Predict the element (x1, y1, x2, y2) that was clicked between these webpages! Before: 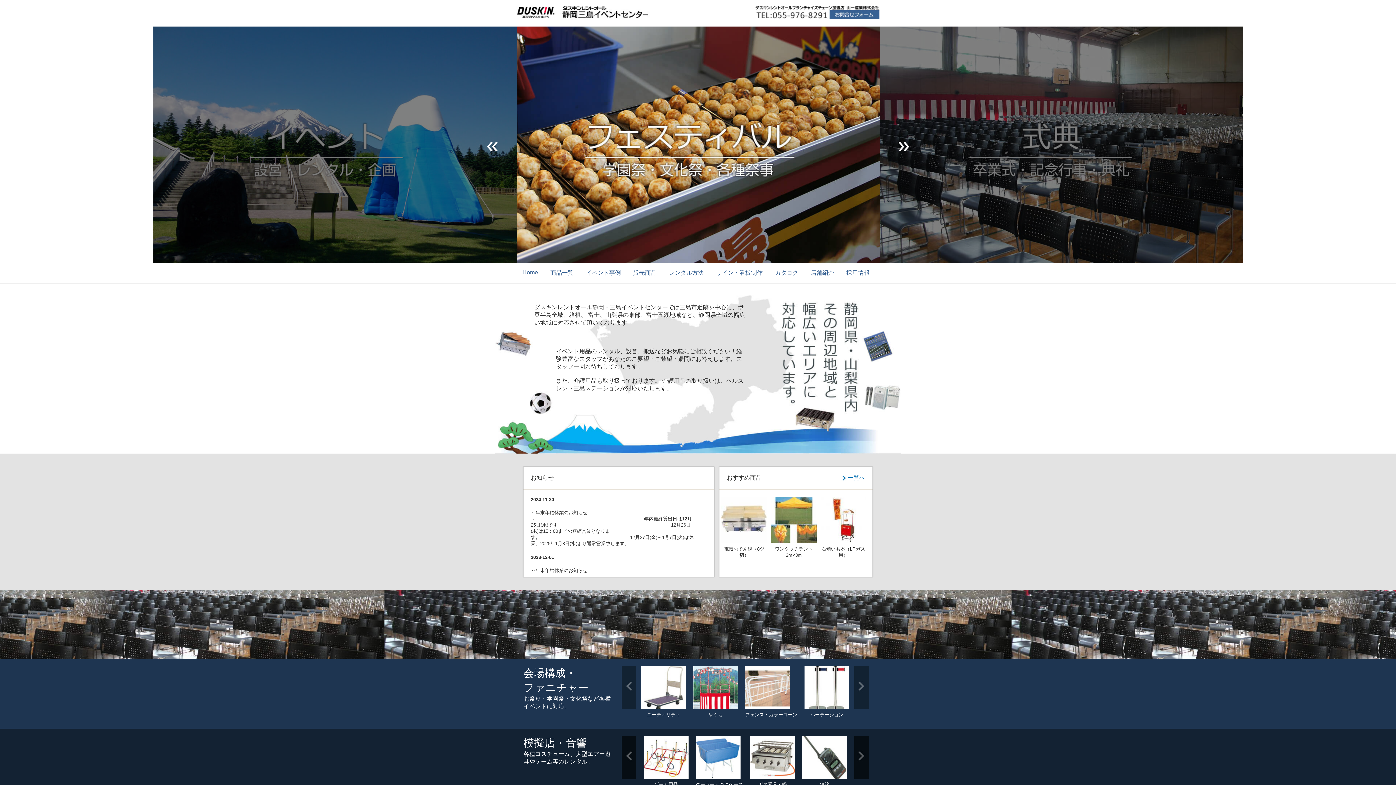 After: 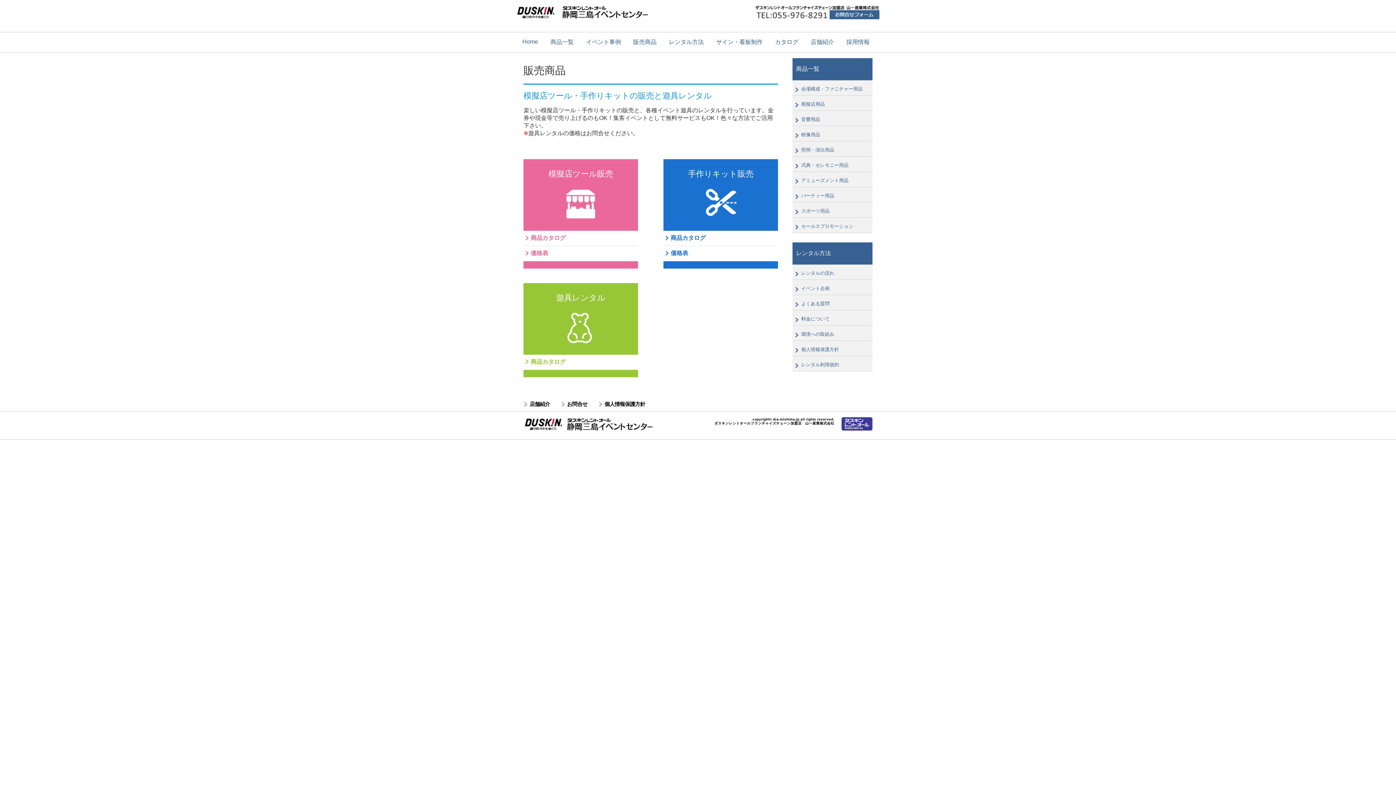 Action: label: 販売商品 bbox: (633, 269, 656, 276)